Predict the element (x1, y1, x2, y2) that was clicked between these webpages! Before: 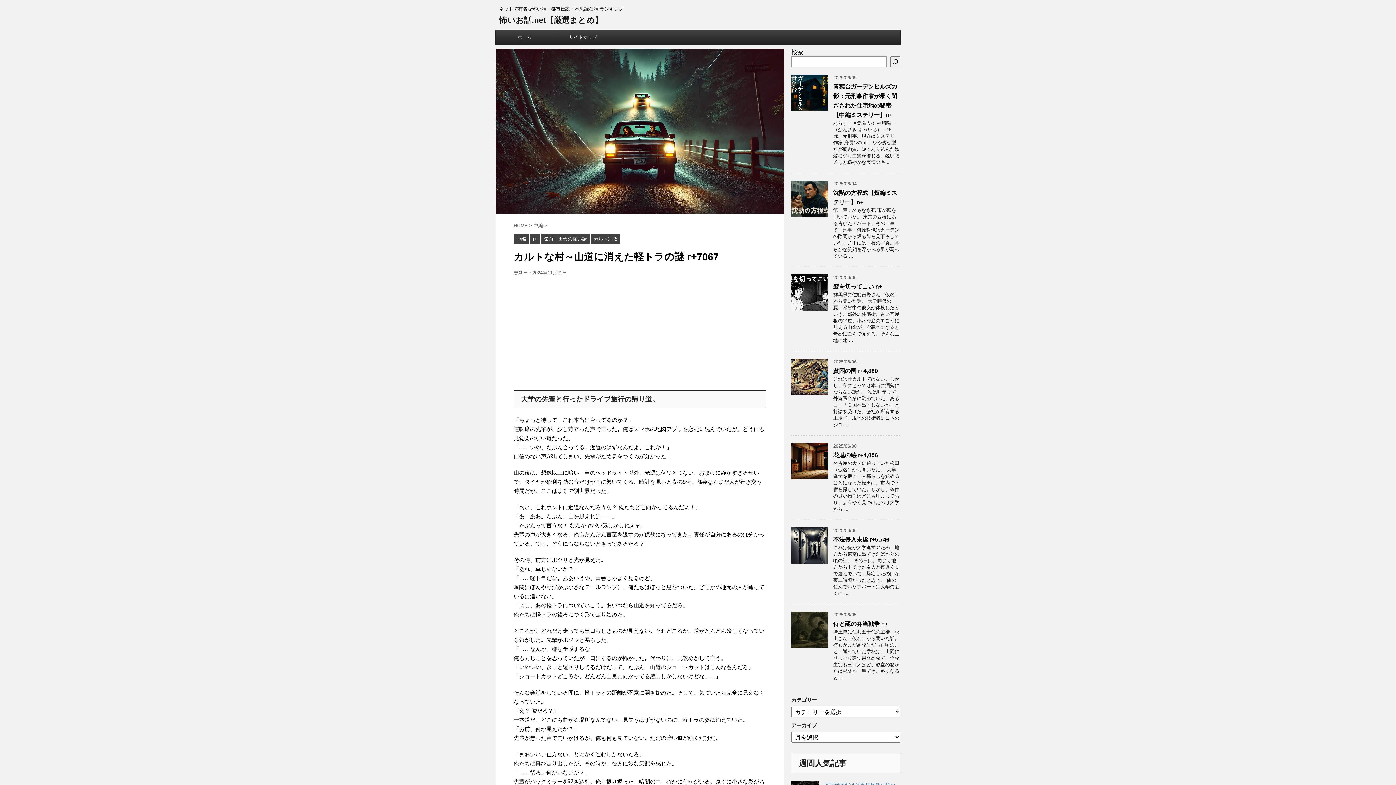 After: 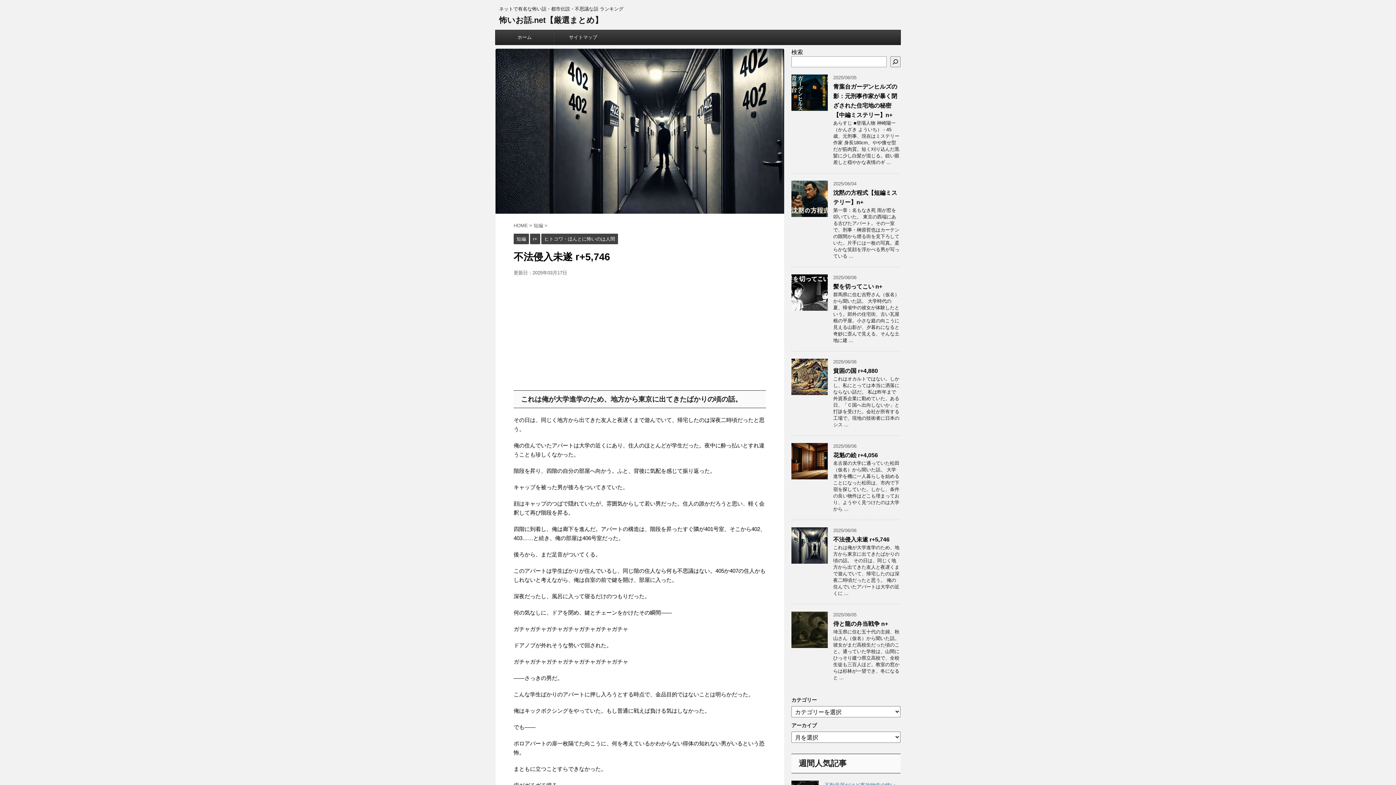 Action: bbox: (791, 557, 828, 563)